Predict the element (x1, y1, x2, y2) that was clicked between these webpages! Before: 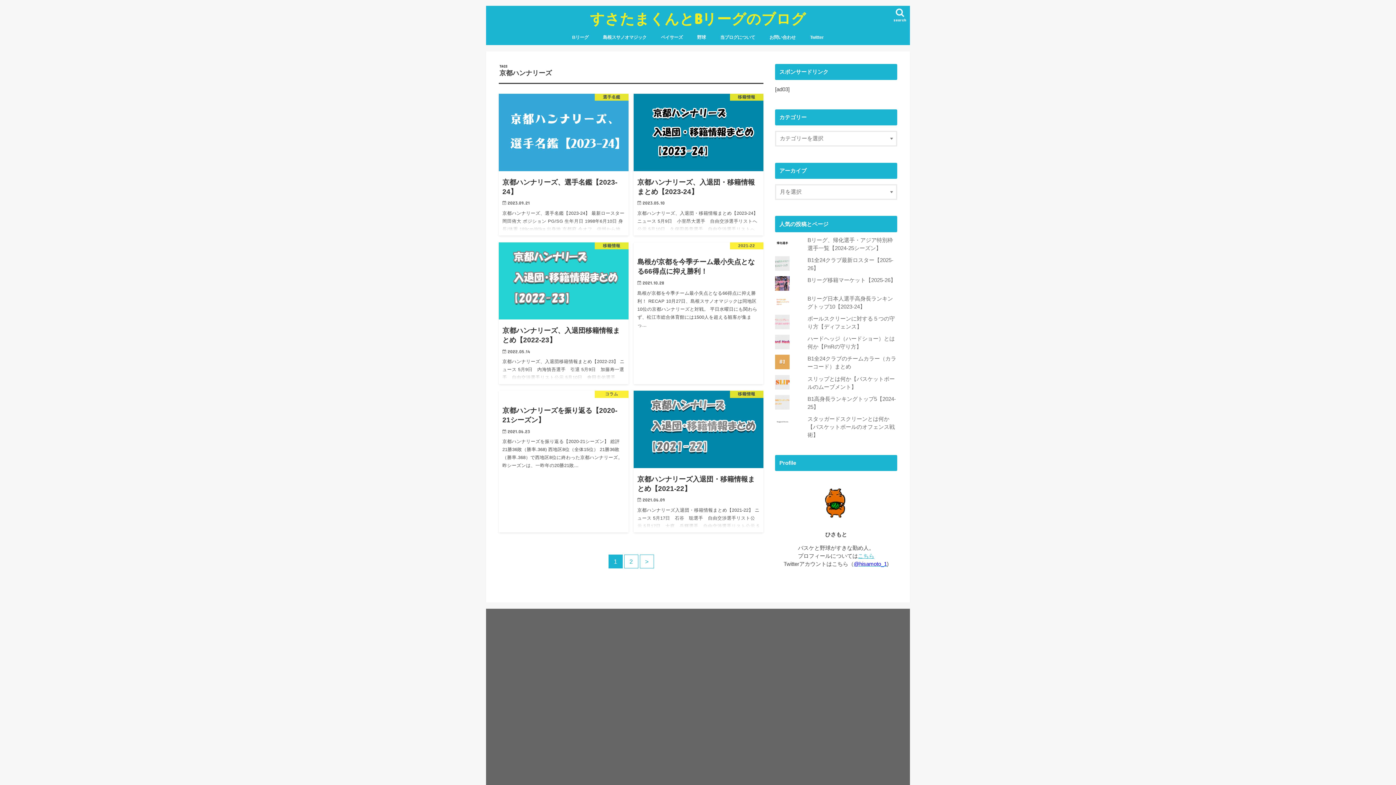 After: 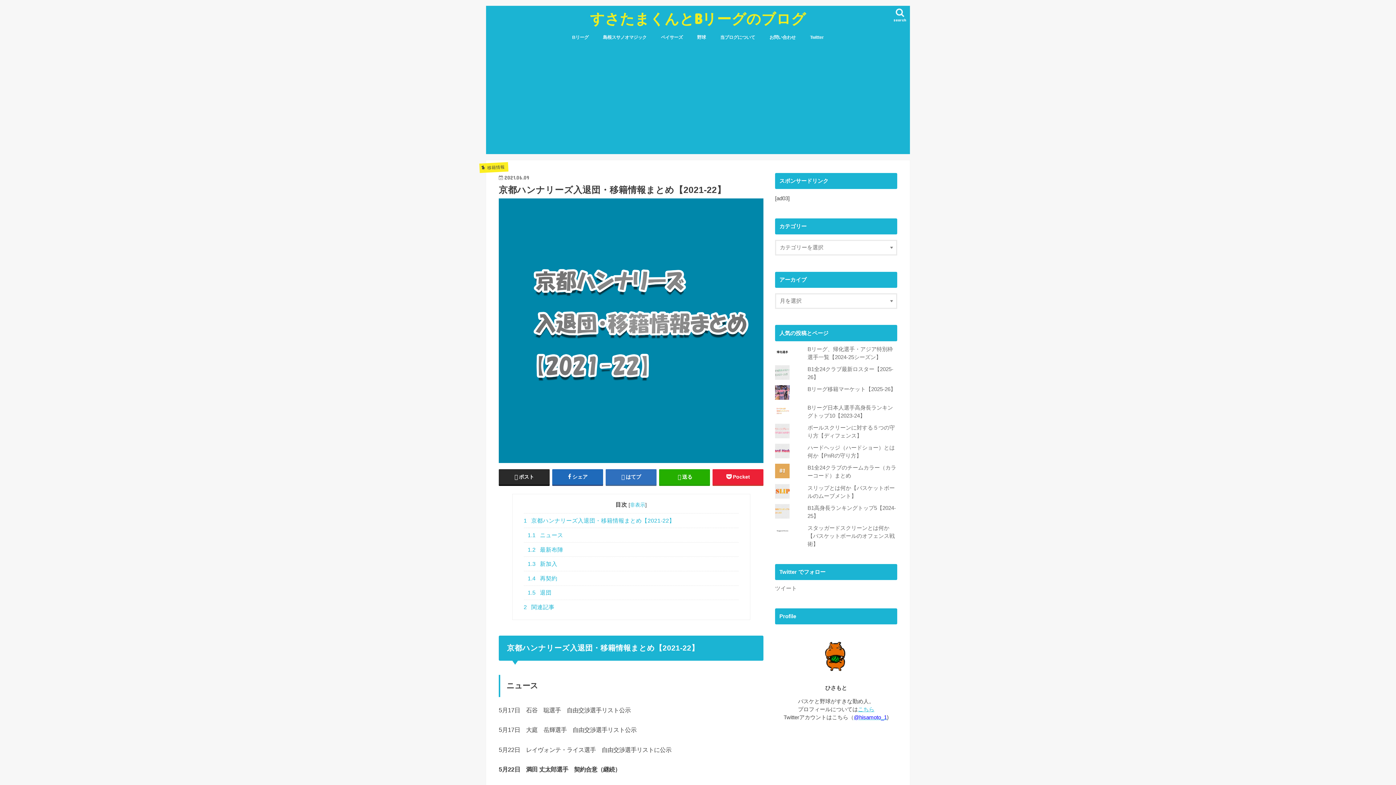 Action: bbox: (633, 391, 763, 532) label: 移籍情報
京都ハンナリーズ入退団・移籍情報まとめ【2021-22】

2021.06.09

京都ハンナリーズ入退団・移籍情報まとめ【2021-22】 ニュース 5月17日　石谷　聡選手　自由交渉選手リスト公示 5月17日　大庭　岳輝選手　自由交渉選手リスト公示 5月22日　レイヴォンテ・ライス選手　自由交渉選手…